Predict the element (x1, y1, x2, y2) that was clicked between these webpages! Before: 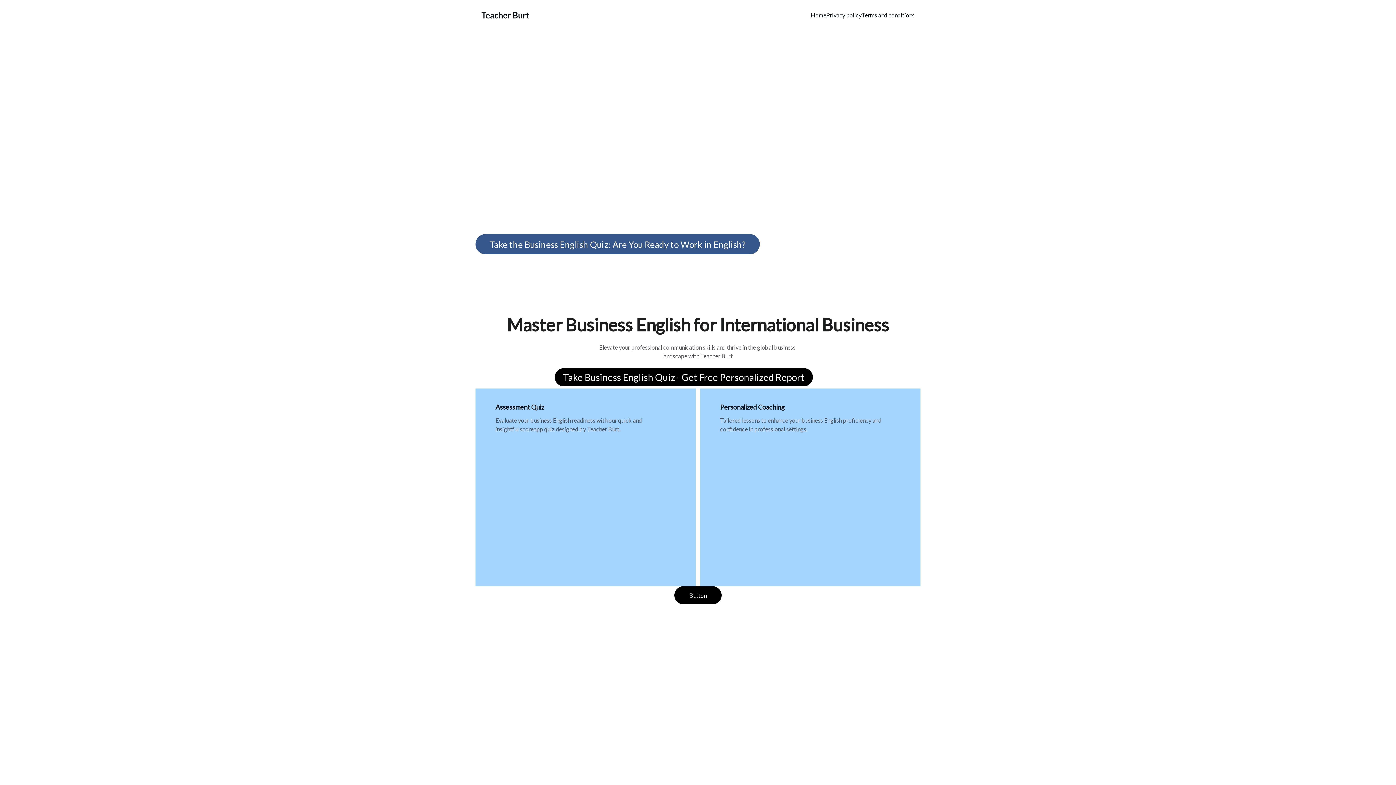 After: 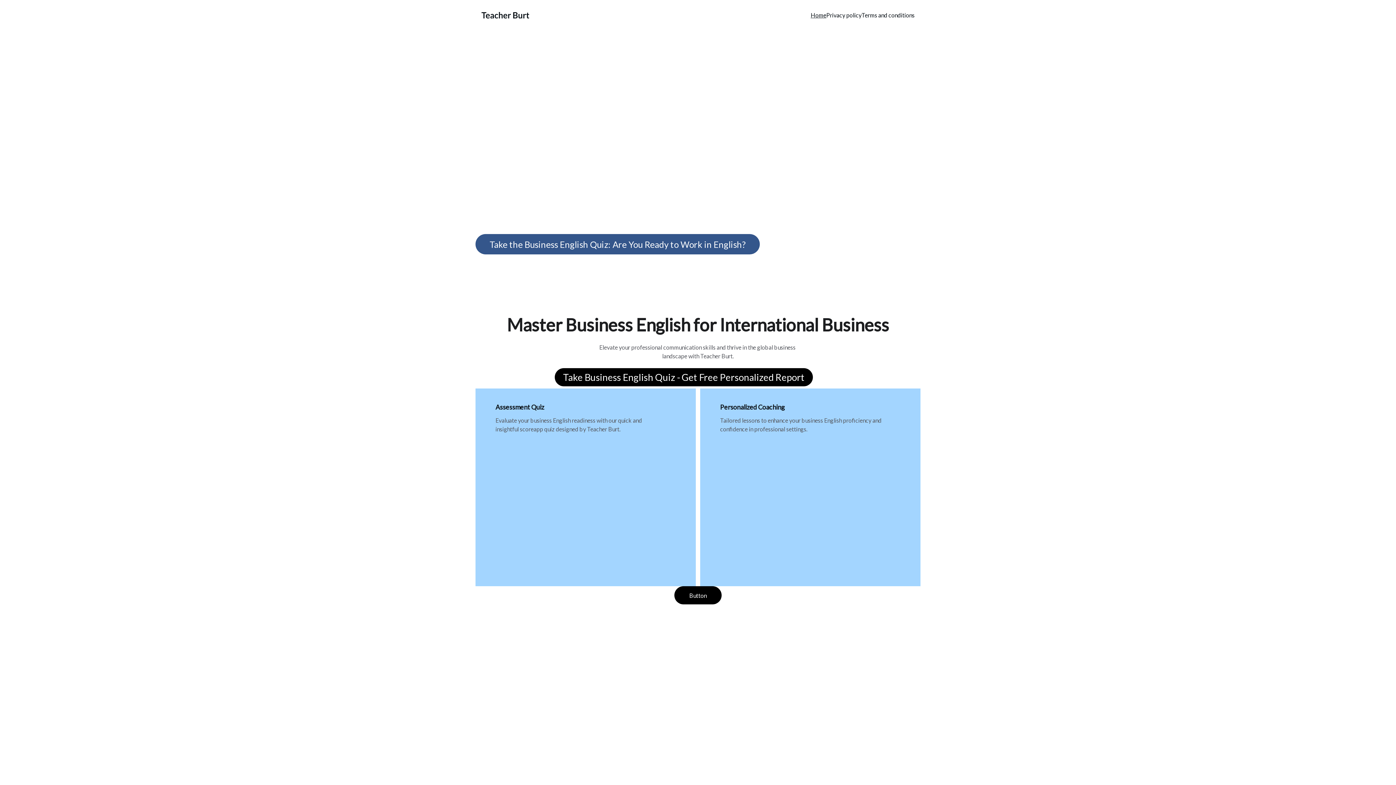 Action: label: Home bbox: (810, 10, 826, 19)